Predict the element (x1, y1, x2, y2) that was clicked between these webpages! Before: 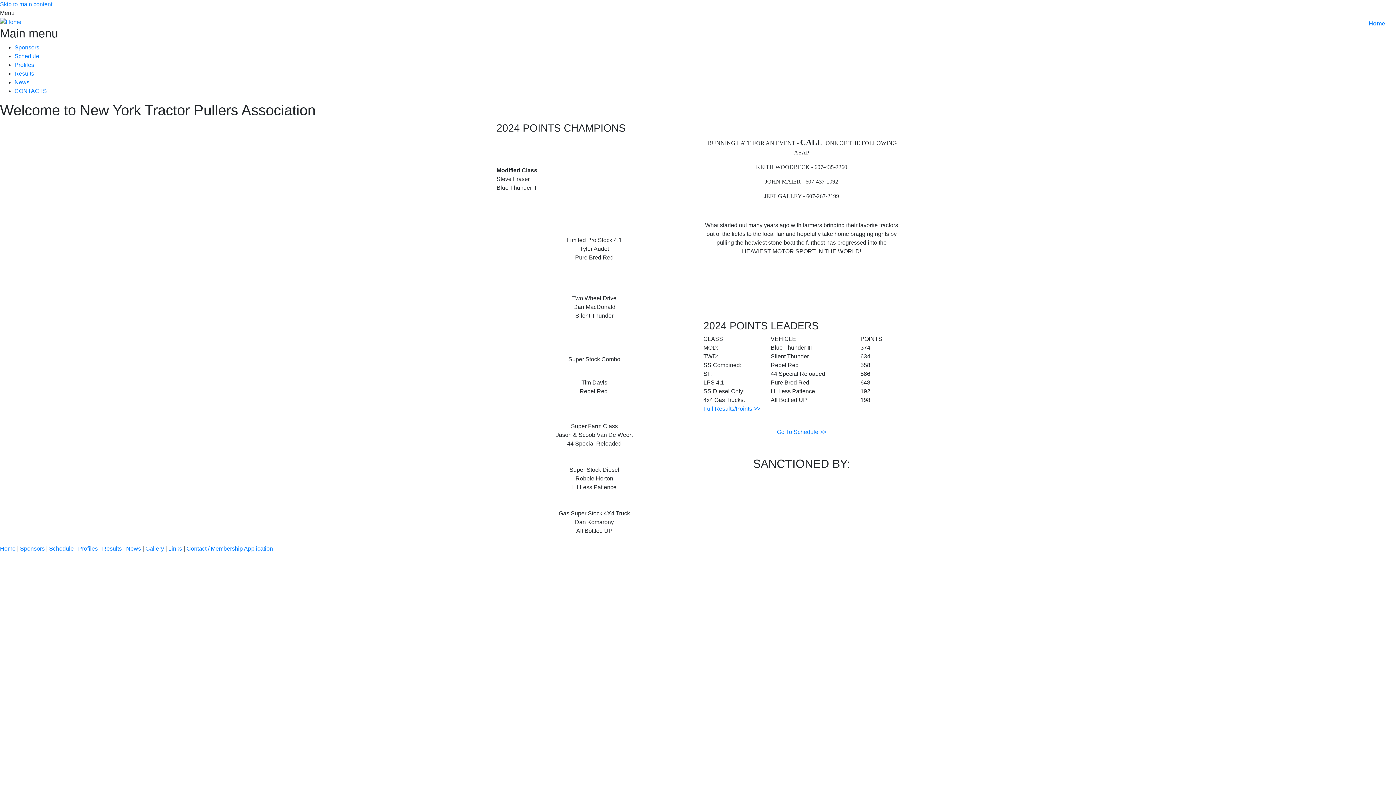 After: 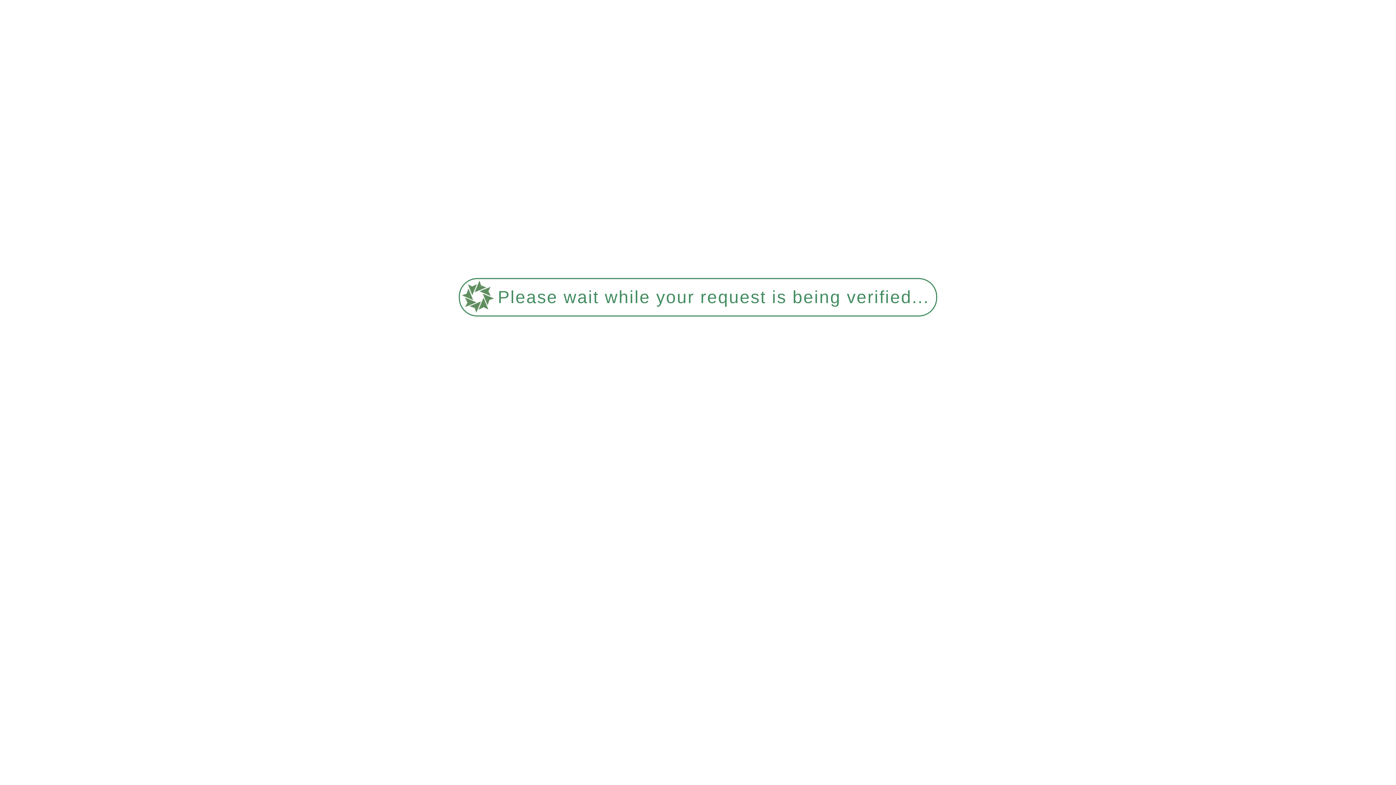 Action: label: CONTACTS bbox: (14, 87, 46, 94)